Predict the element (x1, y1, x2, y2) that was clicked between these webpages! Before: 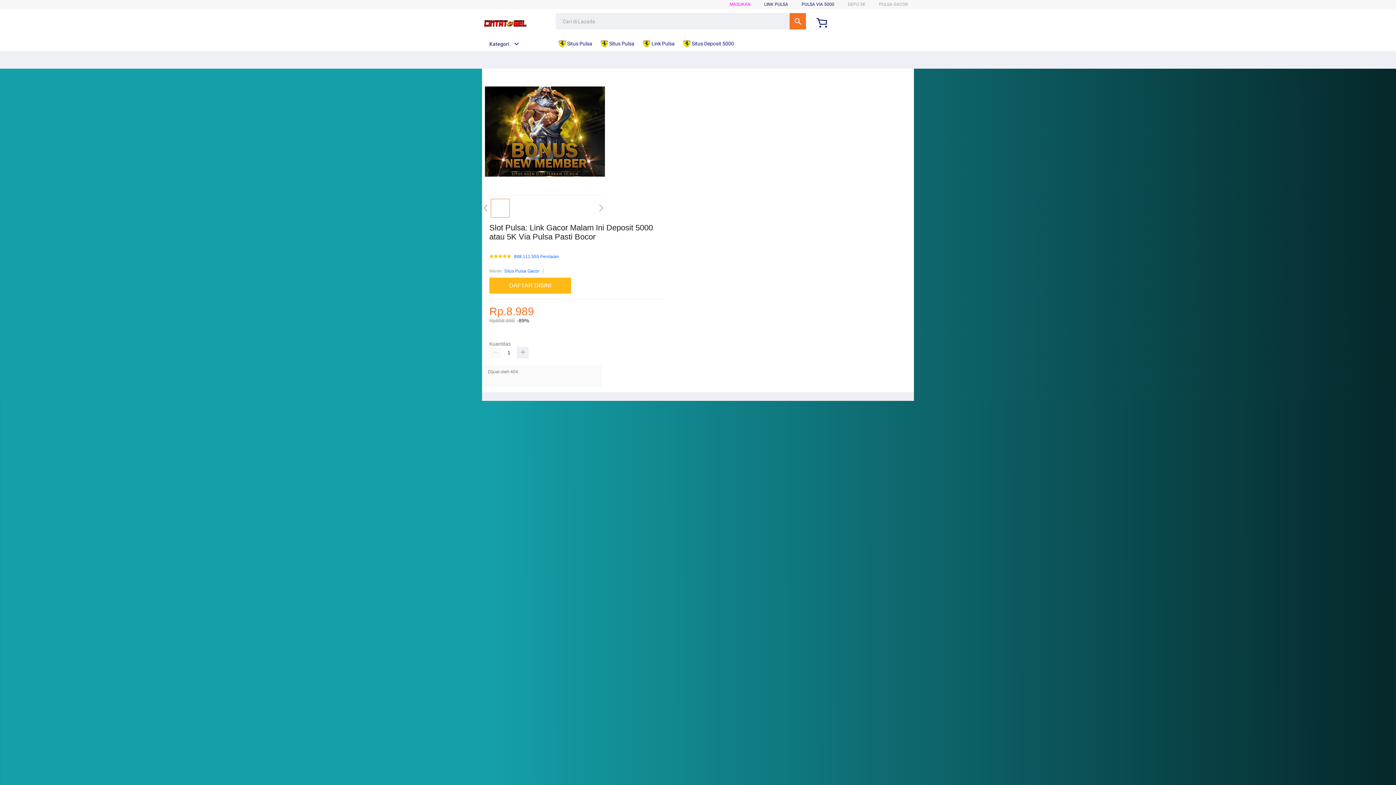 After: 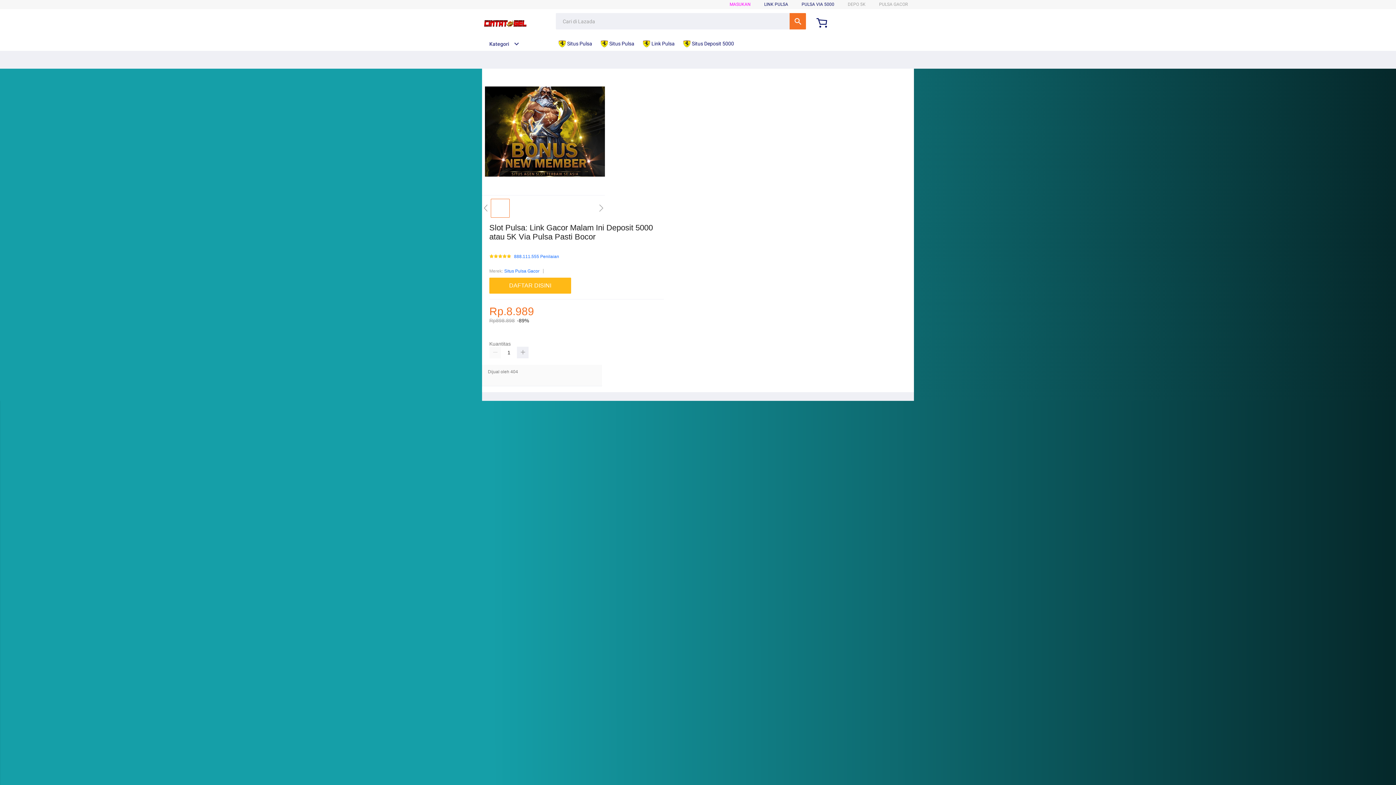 Action: bbox: (482, 41, 519, 46) label: Kategori